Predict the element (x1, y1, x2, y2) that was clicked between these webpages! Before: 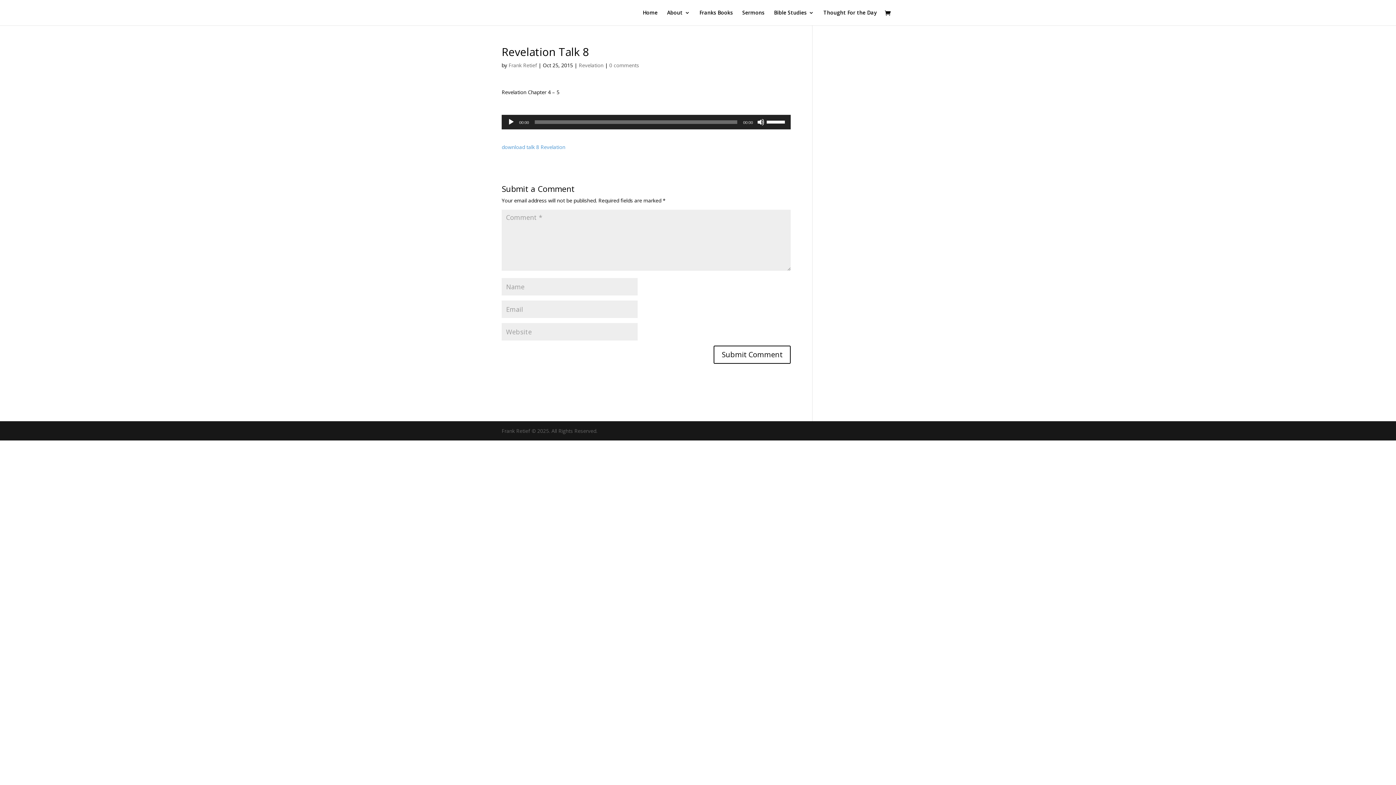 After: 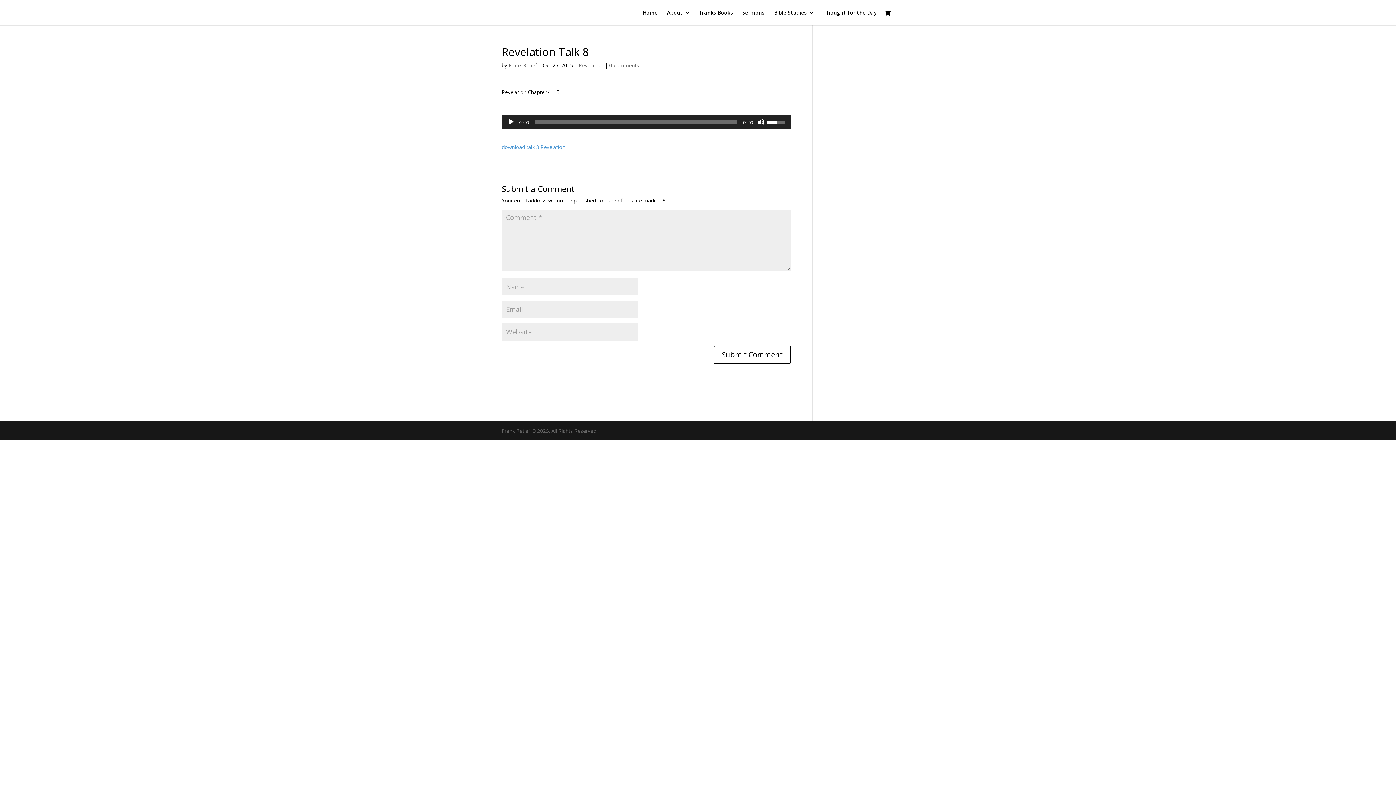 Action: label: Volume Slider bbox: (766, 114, 787, 128)